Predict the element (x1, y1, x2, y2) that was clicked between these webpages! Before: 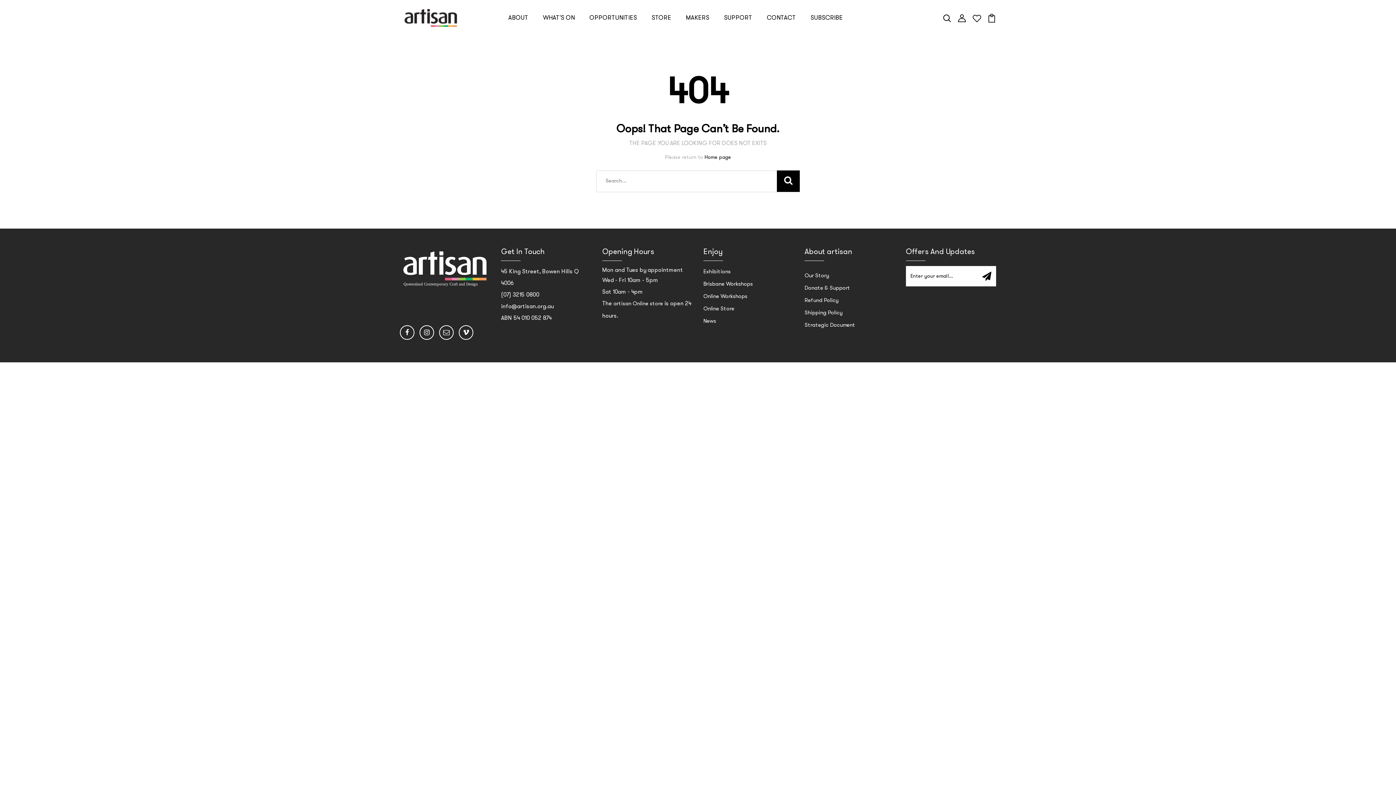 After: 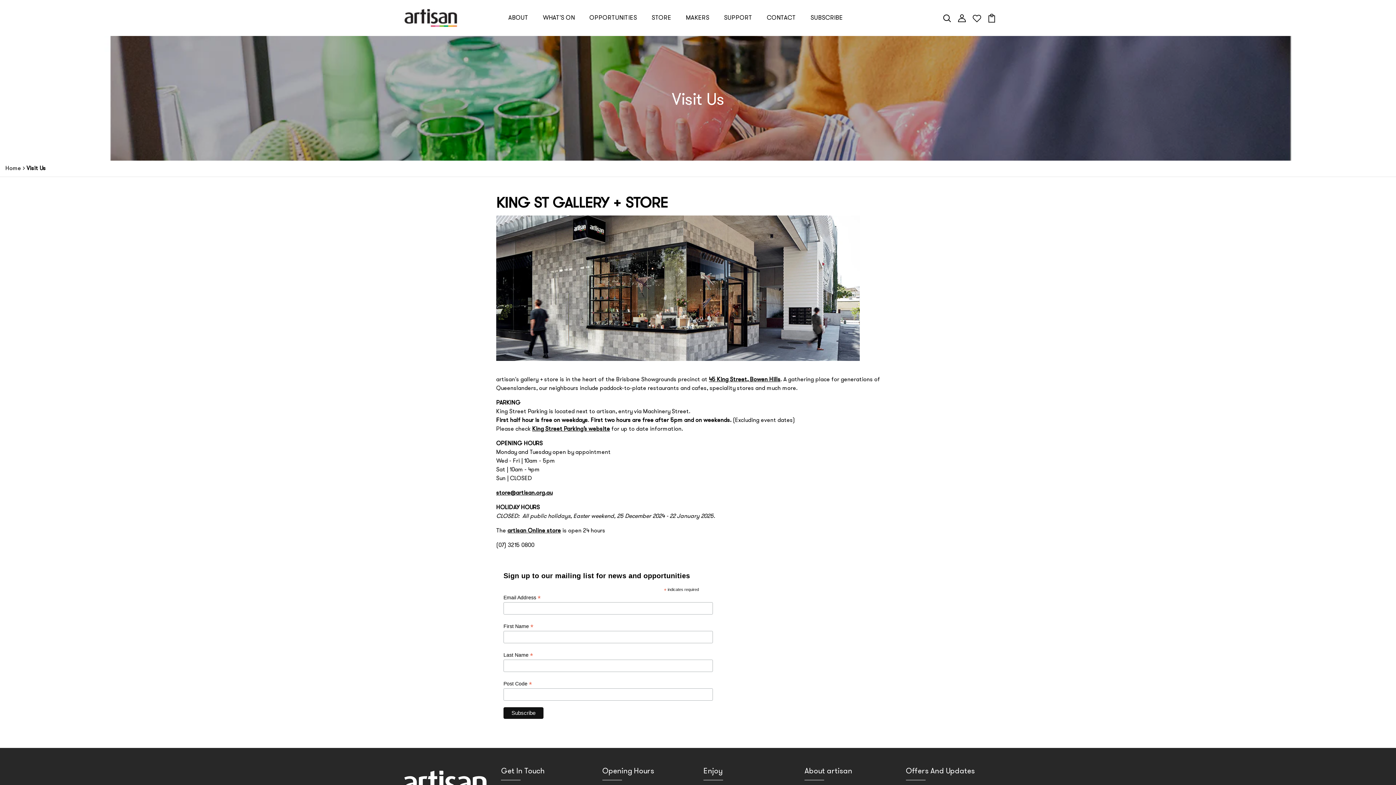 Action: label: CONTACT bbox: (764, 10, 799, 25)